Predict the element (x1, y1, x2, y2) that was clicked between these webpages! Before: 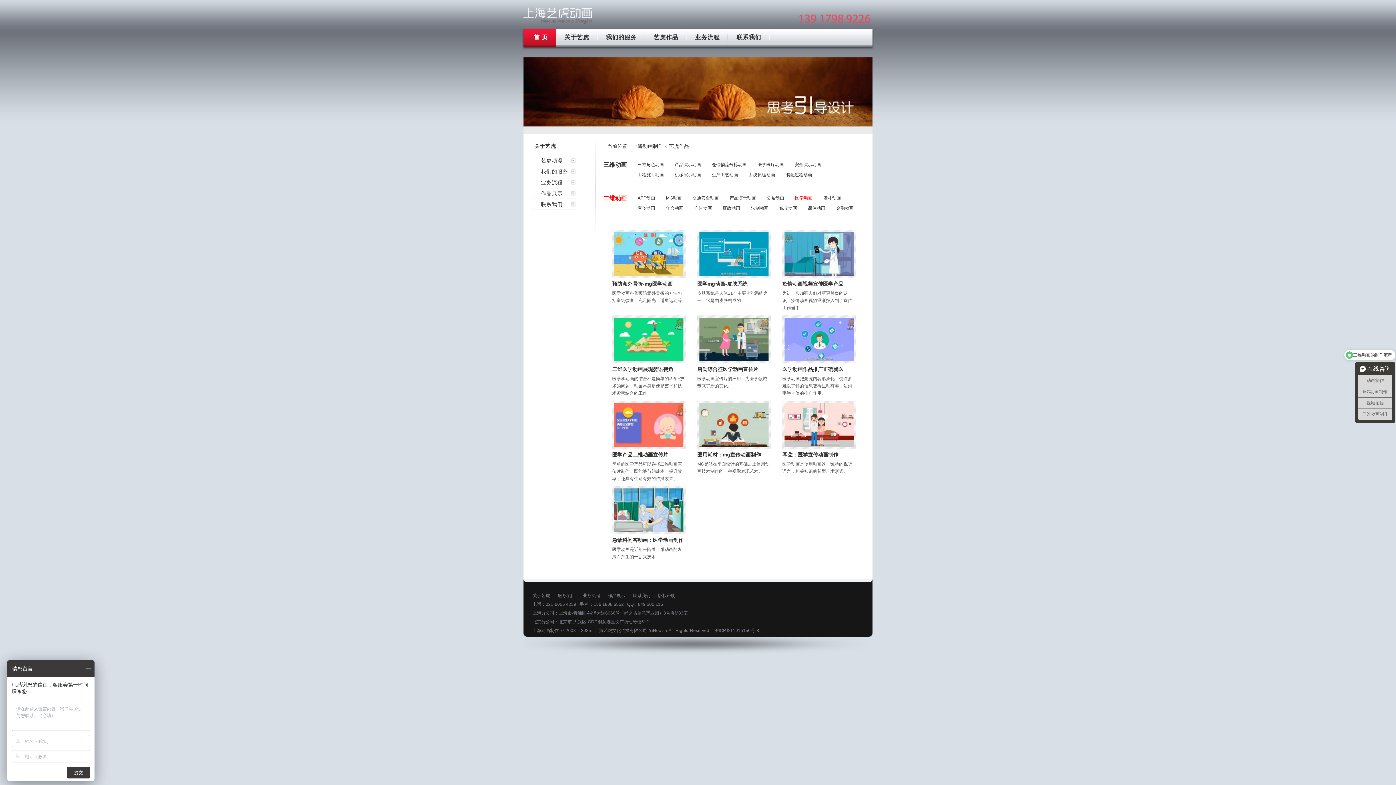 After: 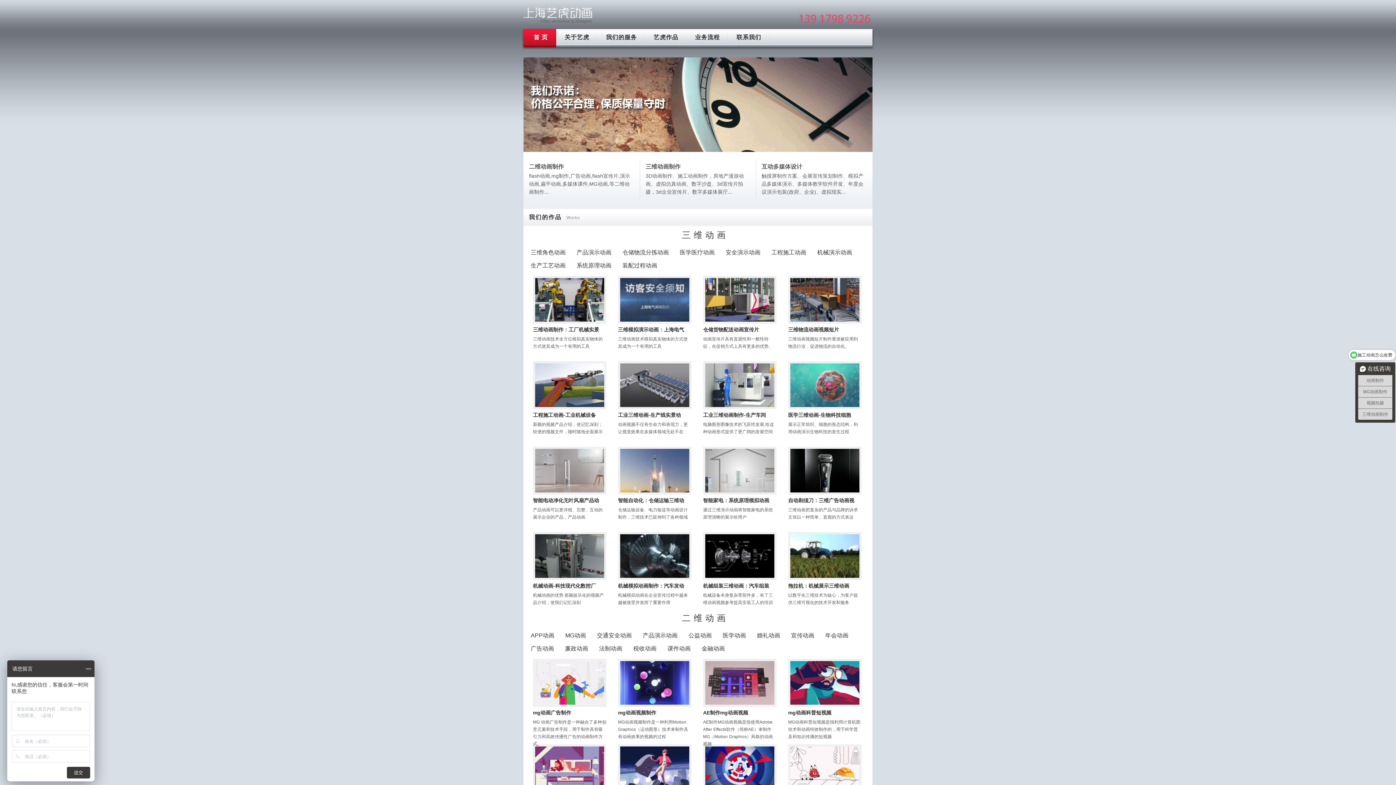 Action: bbox: (632, 143, 663, 149) label: 上海动画制作